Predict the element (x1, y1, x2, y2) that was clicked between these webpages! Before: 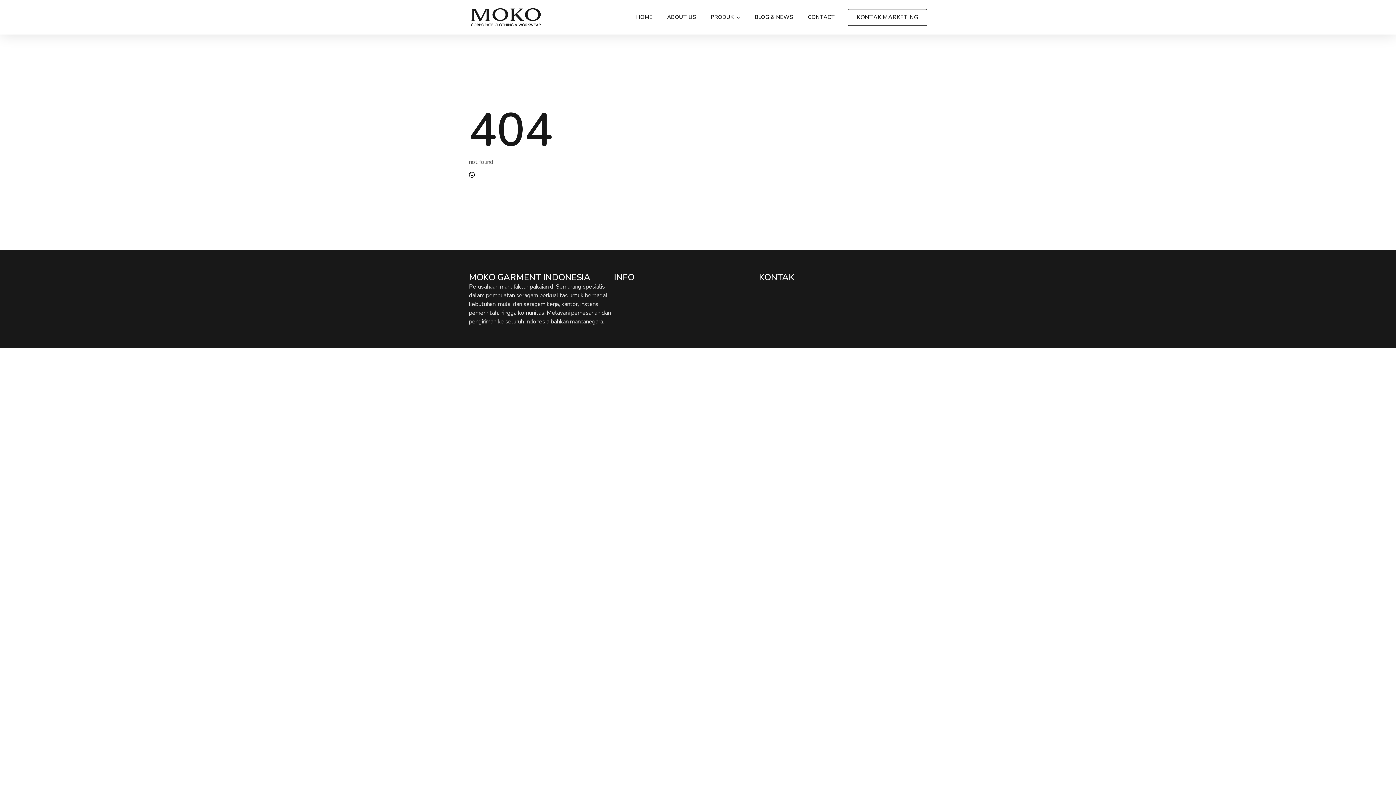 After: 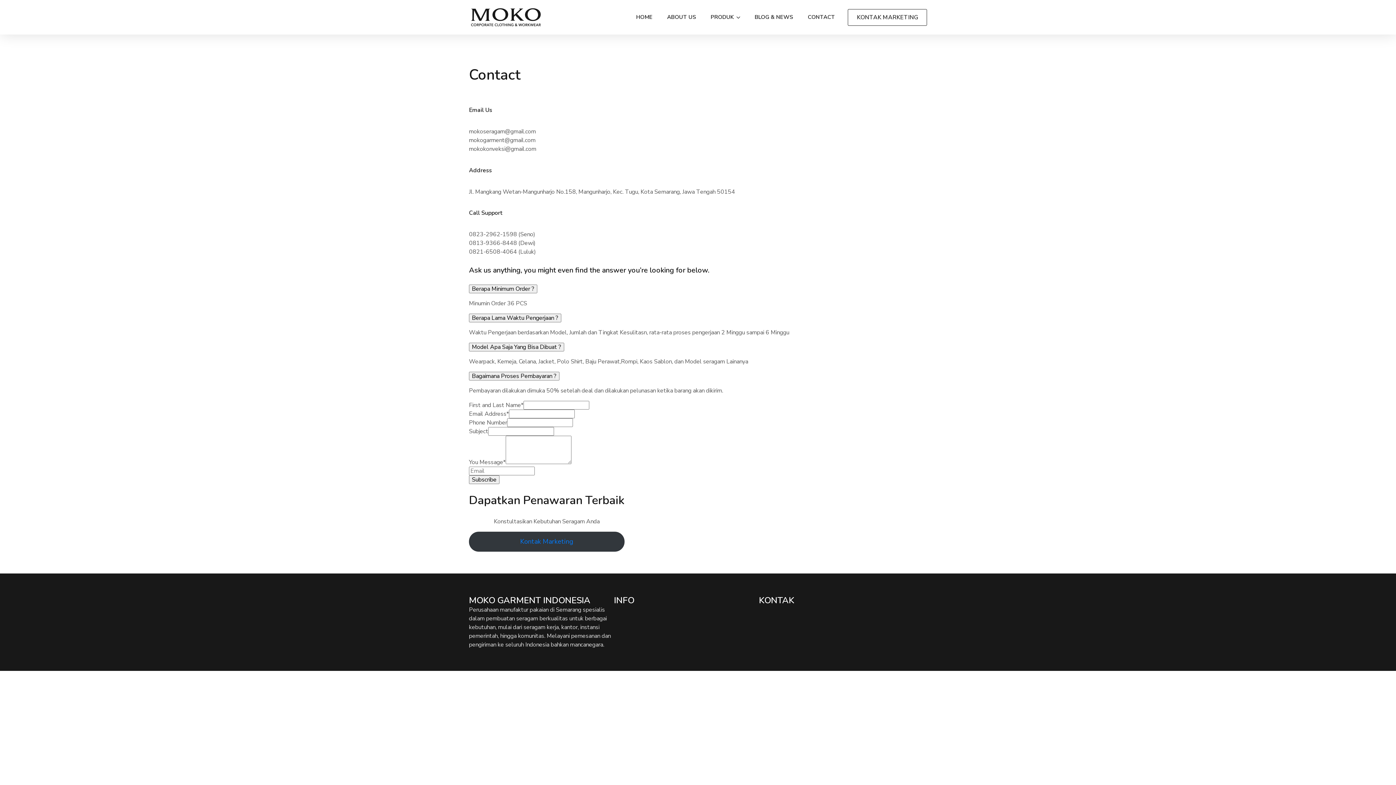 Action: bbox: (800, 7, 842, 27) label: CONTACT